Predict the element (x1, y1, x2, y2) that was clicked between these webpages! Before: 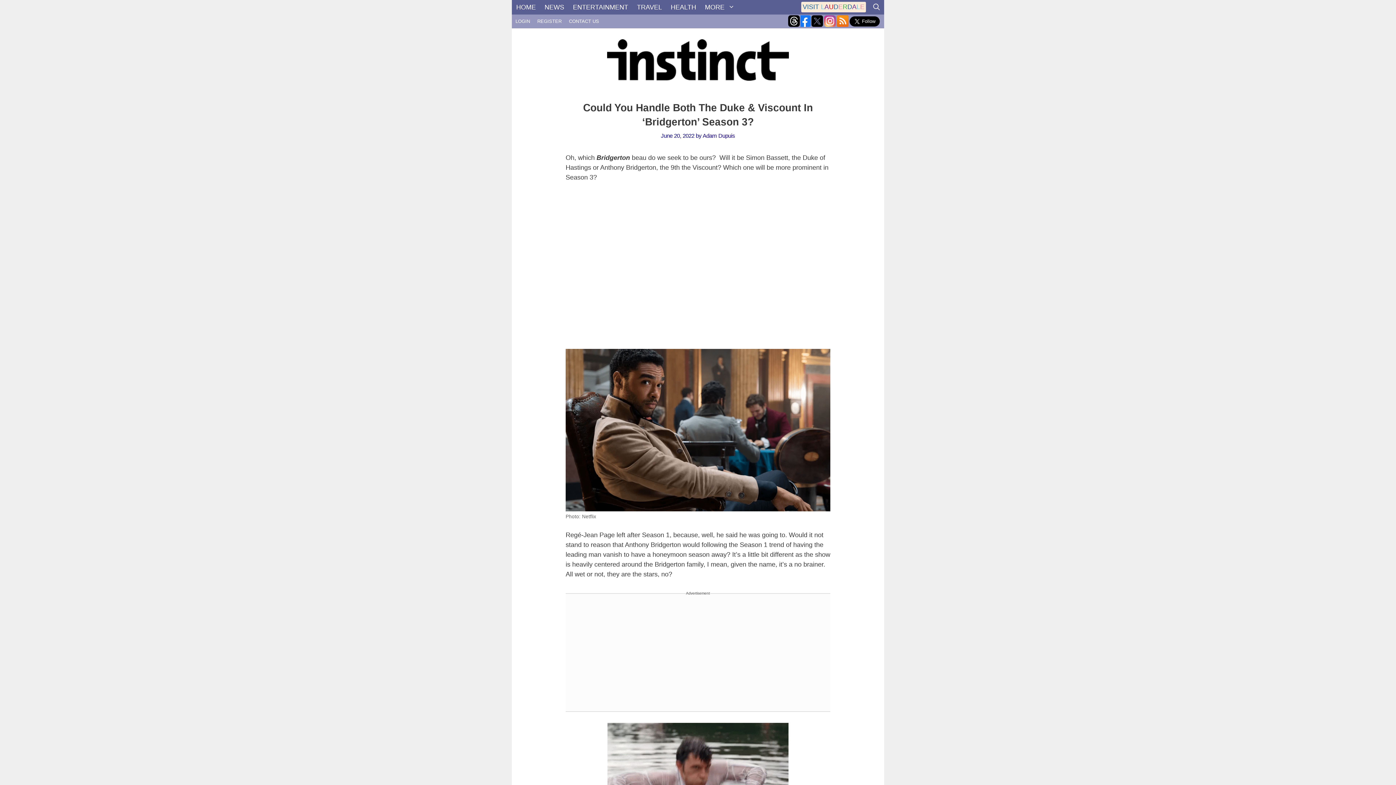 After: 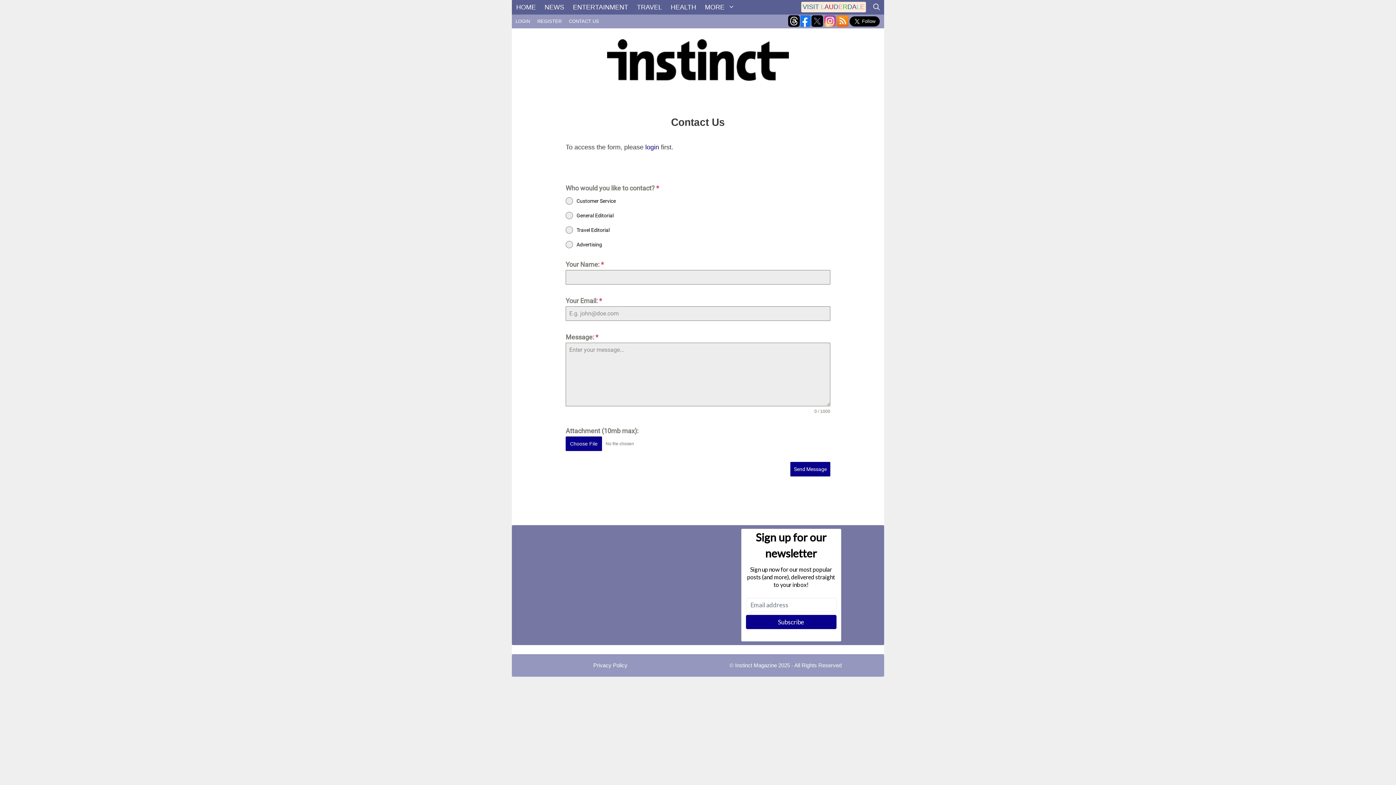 Action: label: CONTACT US bbox: (565, 14, 602, 28)